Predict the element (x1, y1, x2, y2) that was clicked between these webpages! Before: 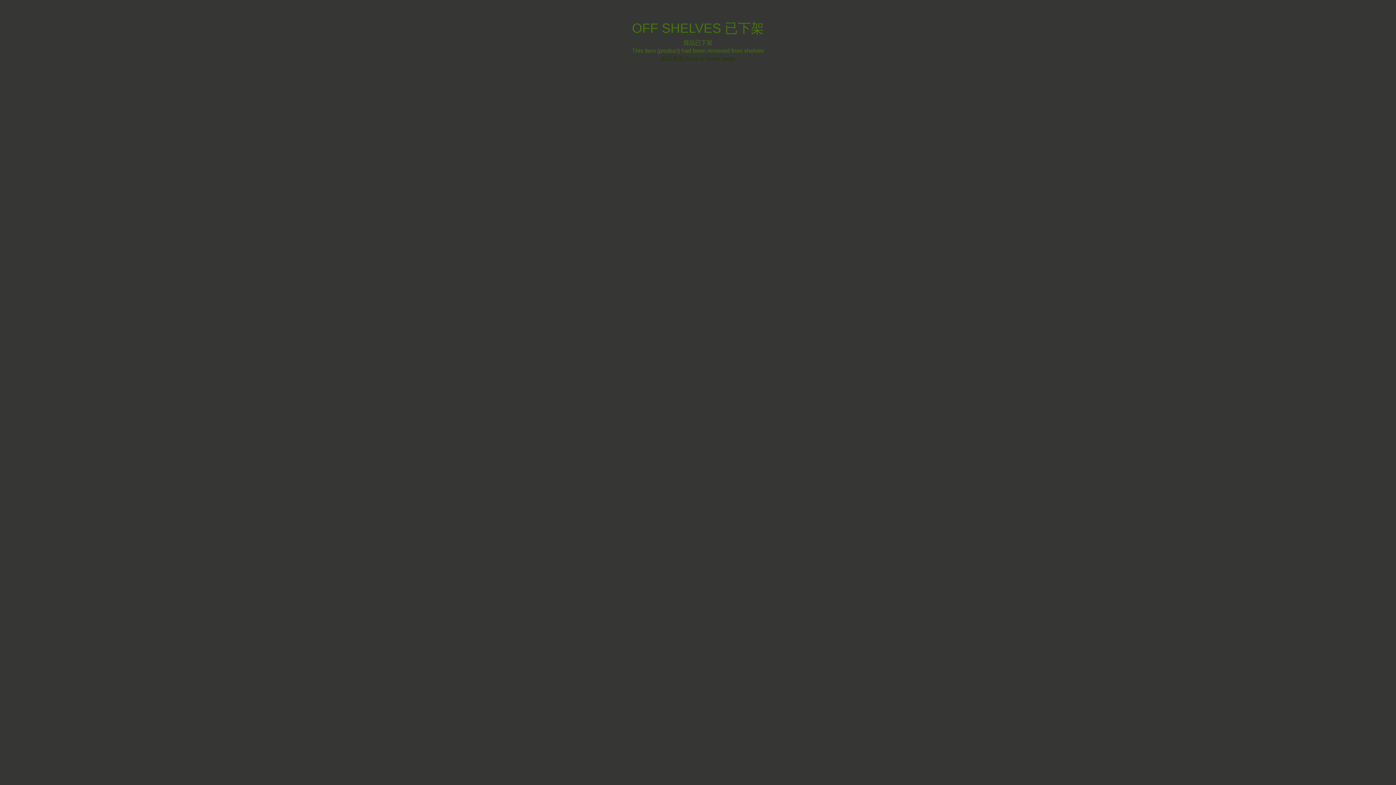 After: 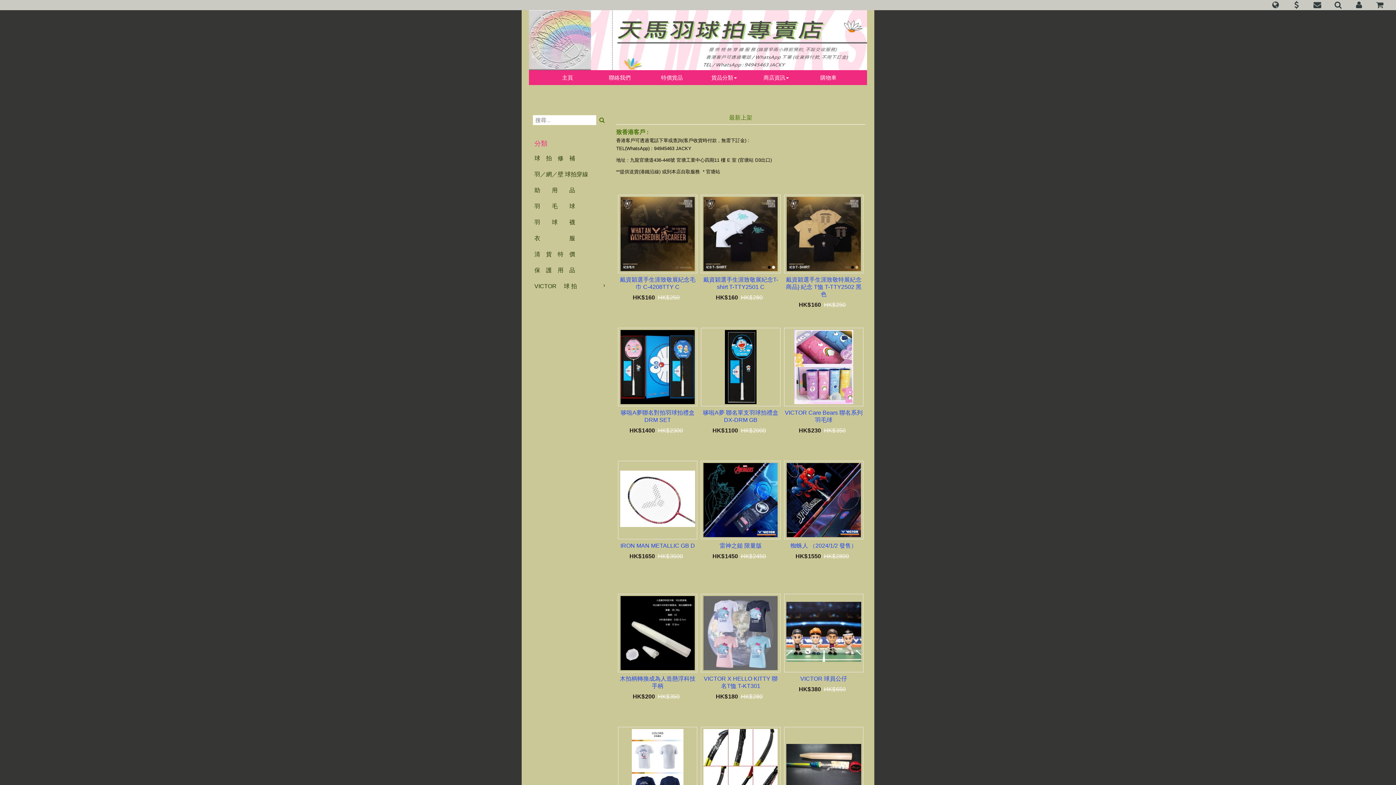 Action: label: 返回首頁 Back to home page bbox: (660, 55, 735, 61)